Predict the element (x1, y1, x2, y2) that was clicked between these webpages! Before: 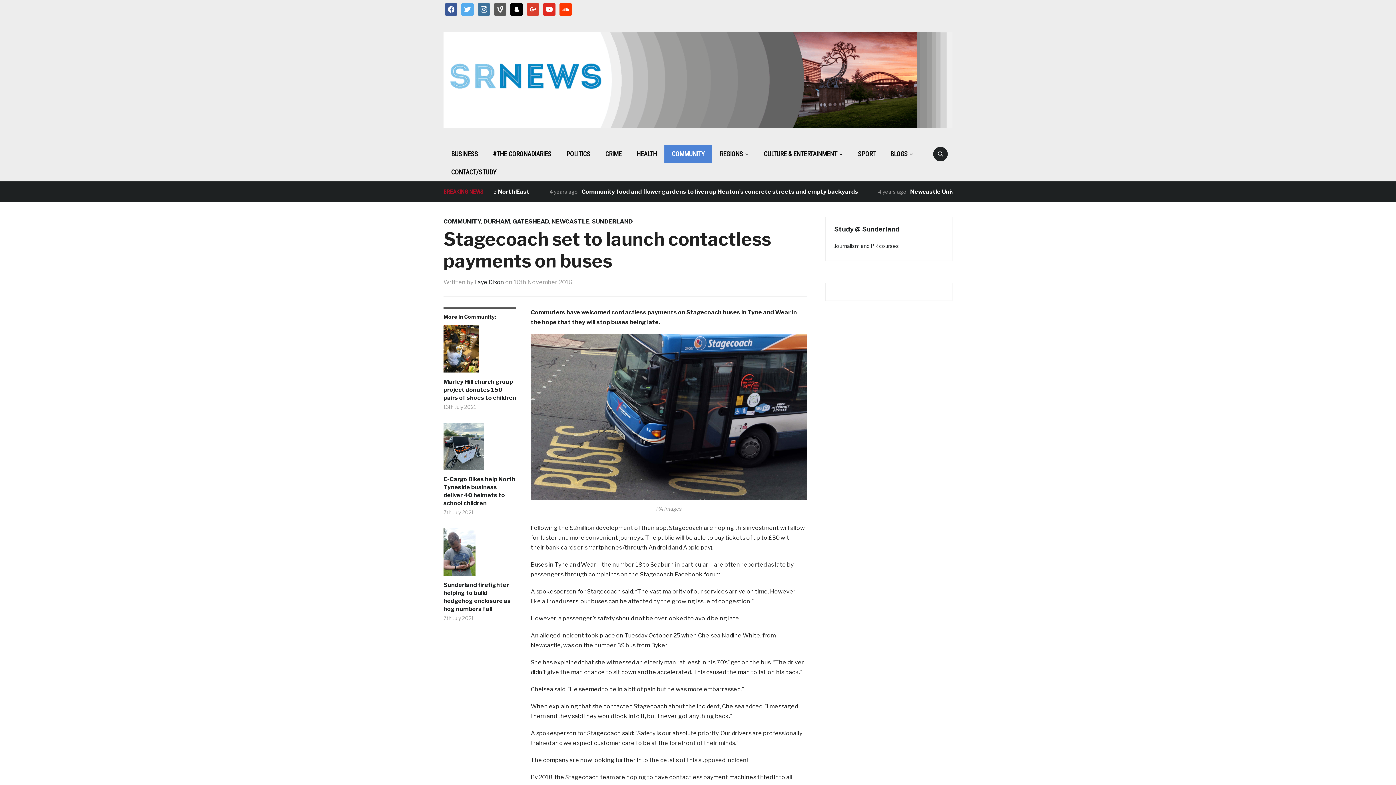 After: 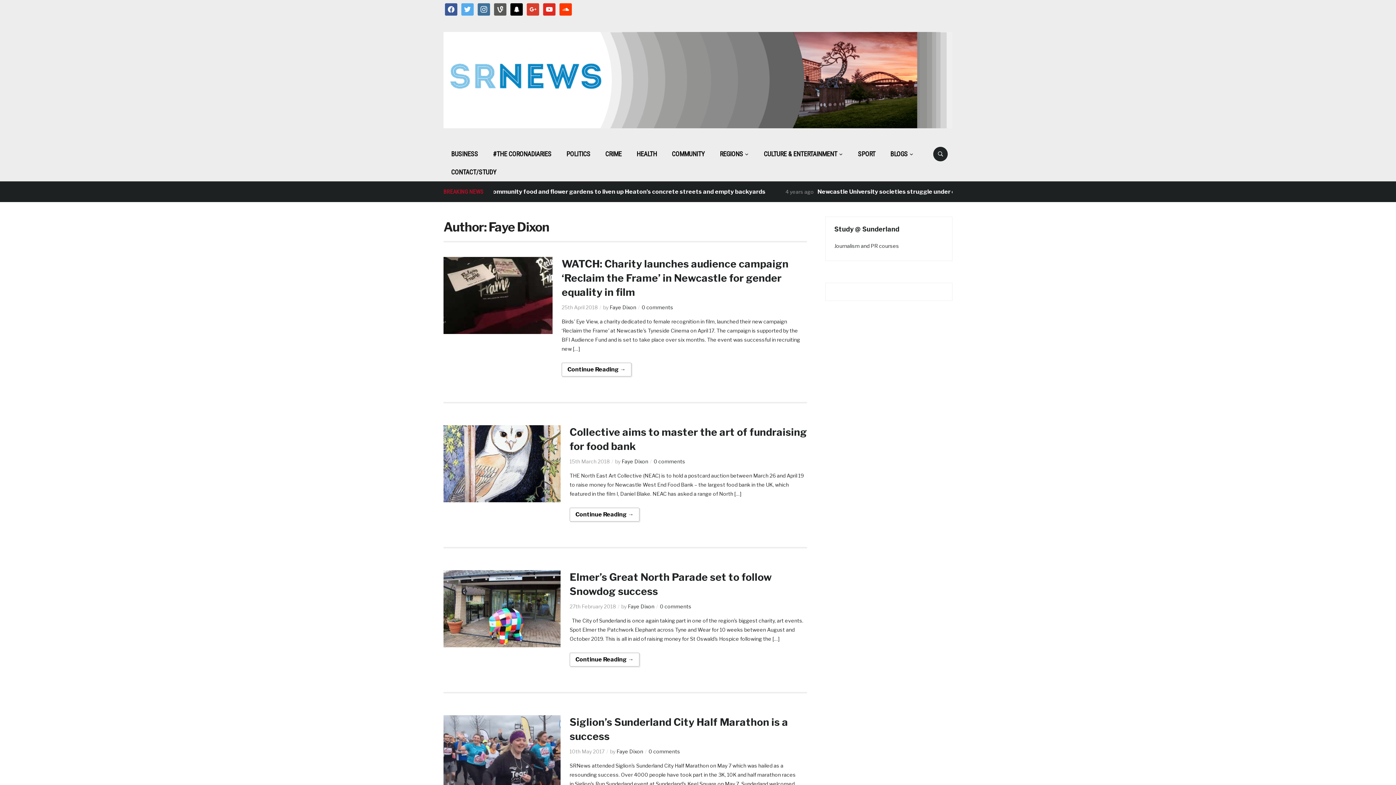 Action: bbox: (474, 278, 504, 285) label: Faye Dixon